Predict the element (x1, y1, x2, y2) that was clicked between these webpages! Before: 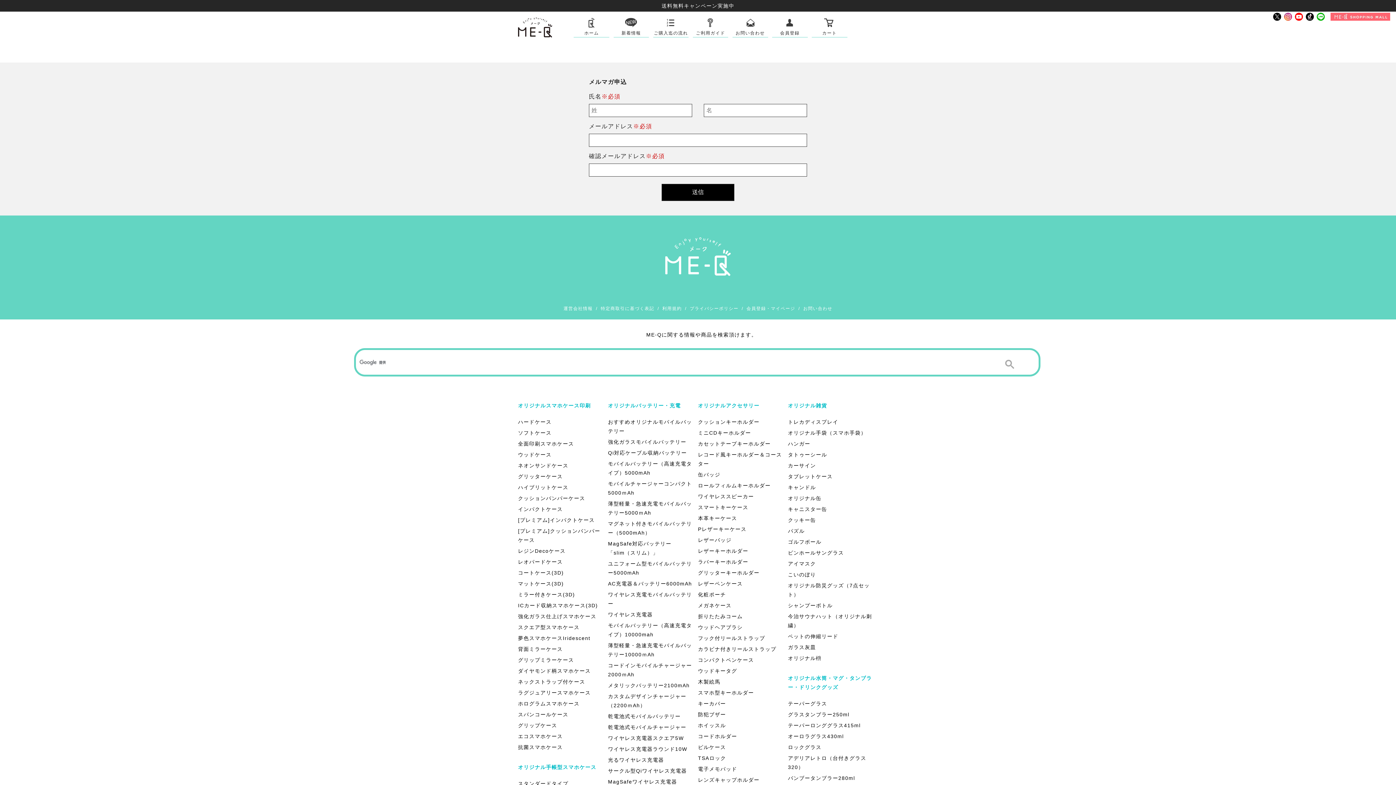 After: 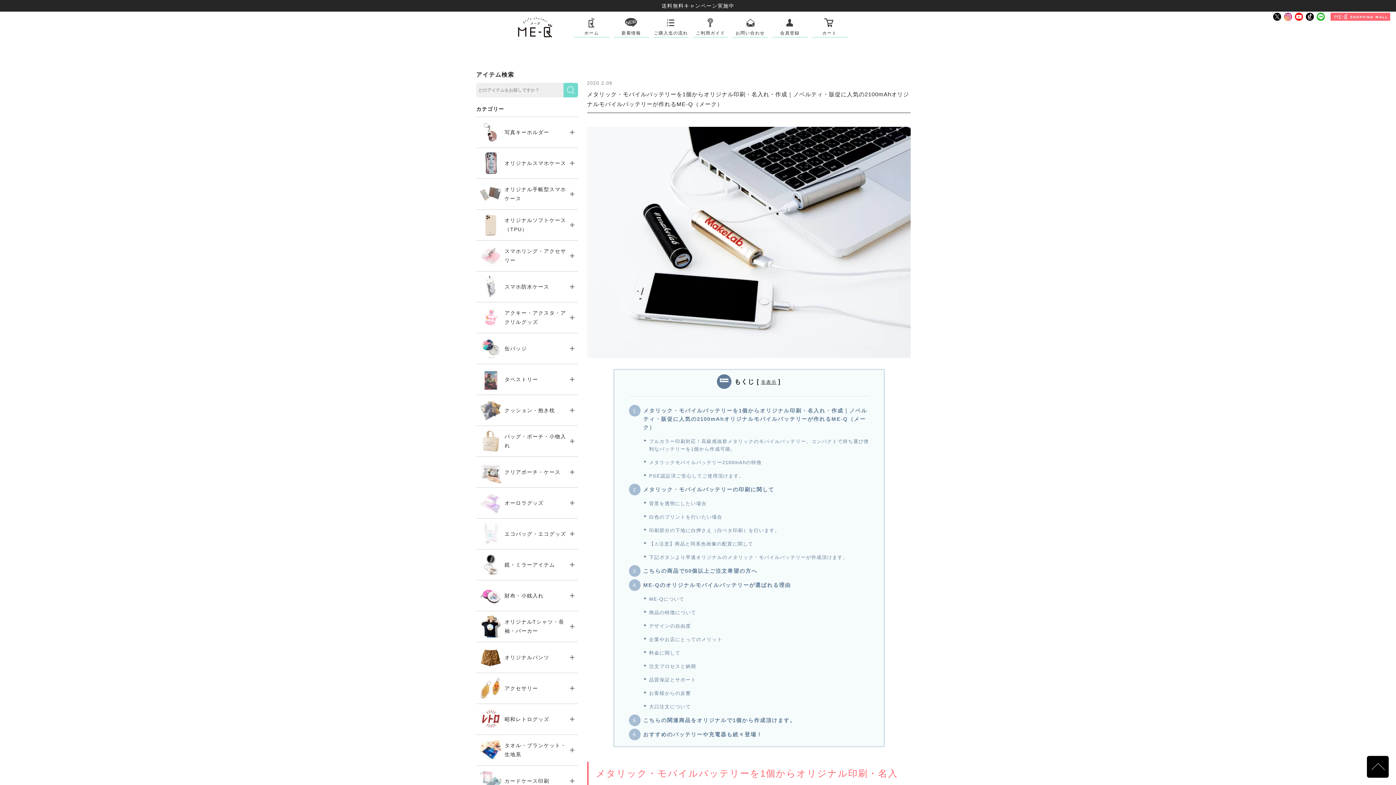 Action: label: メタリックバッテリー2100mAh bbox: (608, 681, 689, 690)